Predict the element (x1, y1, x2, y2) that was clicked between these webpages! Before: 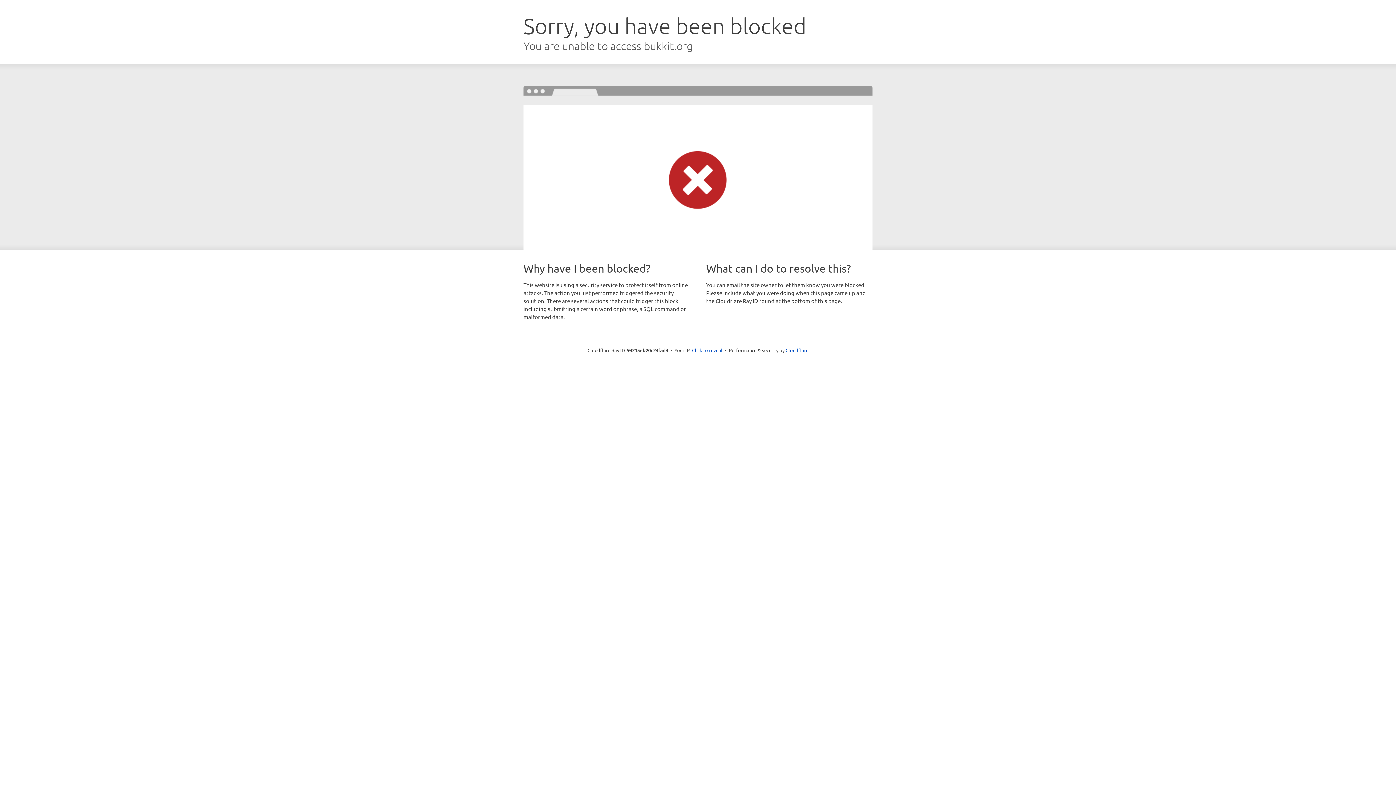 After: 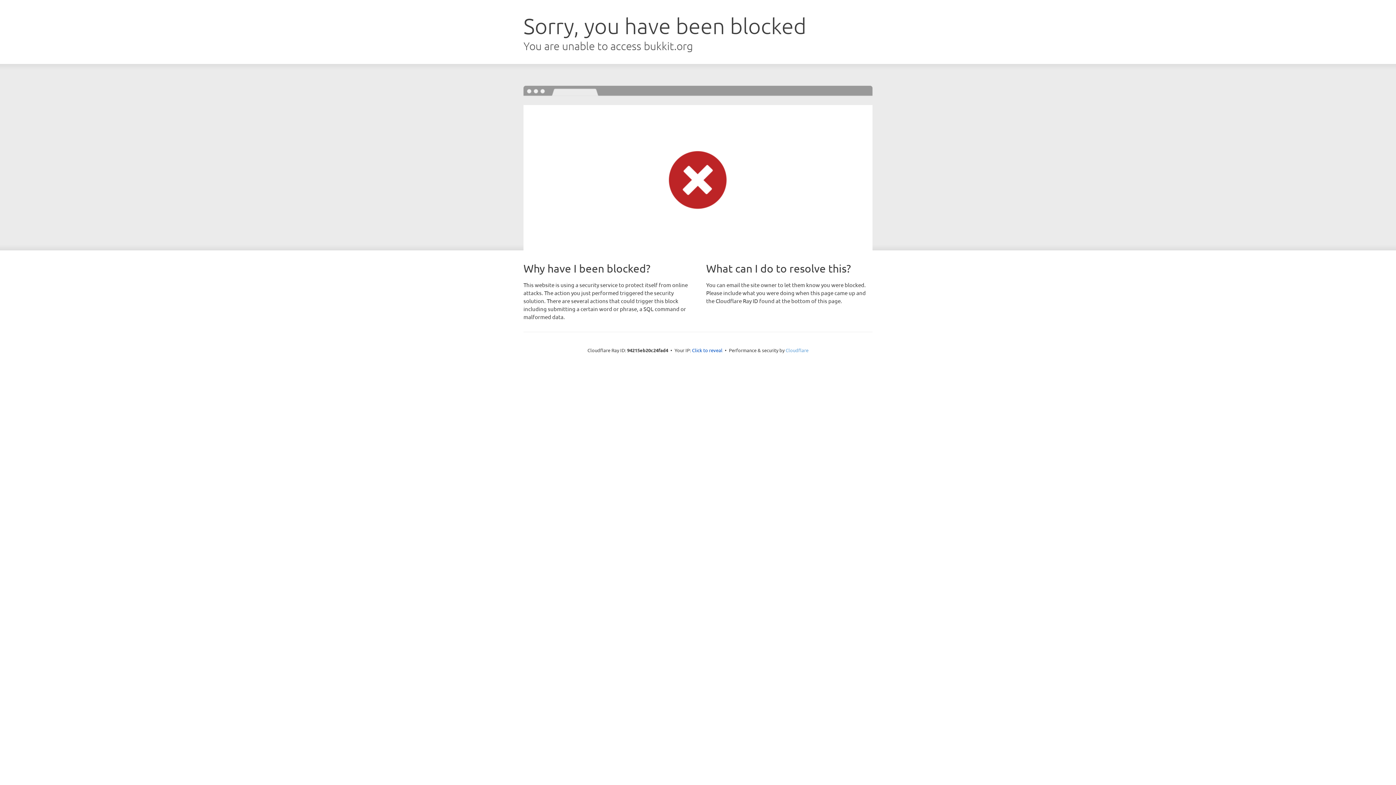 Action: bbox: (785, 347, 808, 353) label: Cloudflare